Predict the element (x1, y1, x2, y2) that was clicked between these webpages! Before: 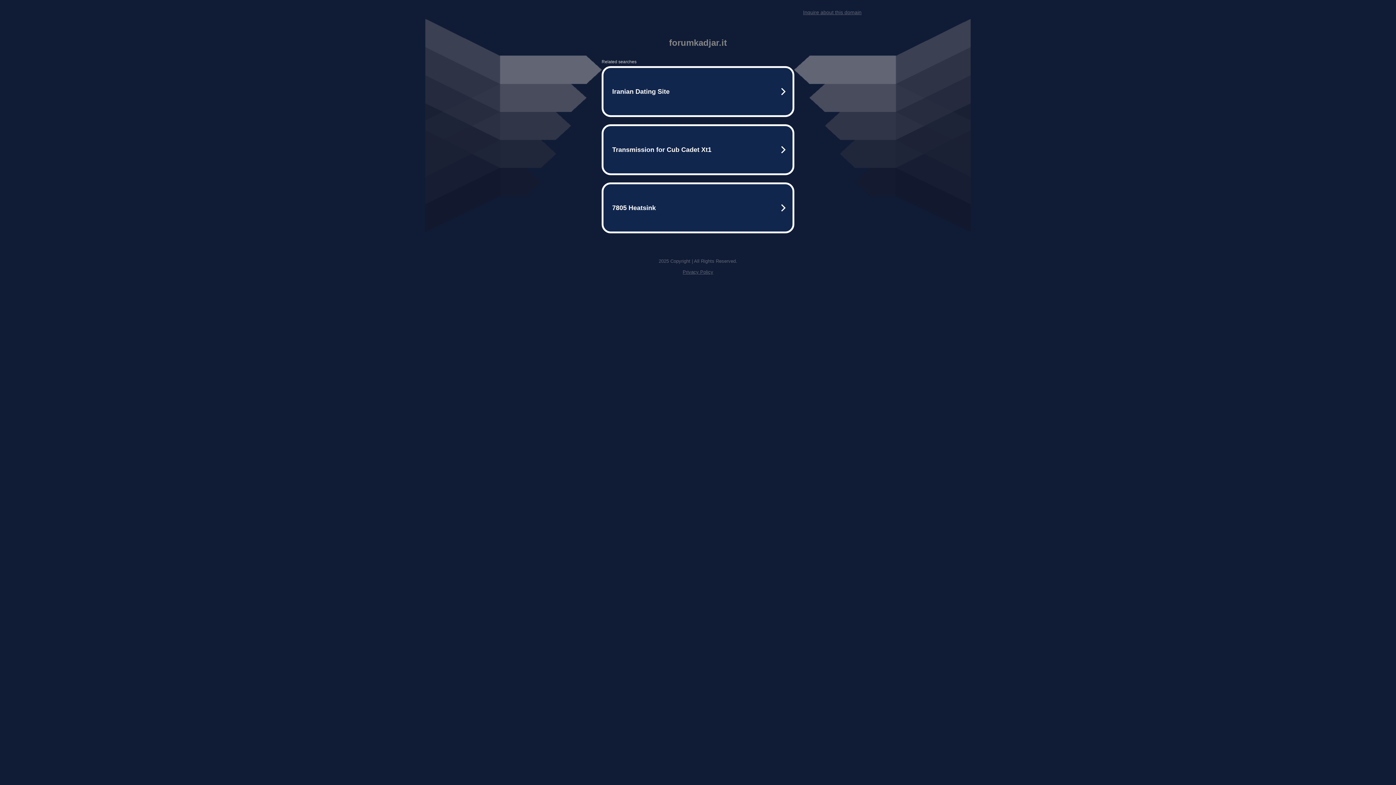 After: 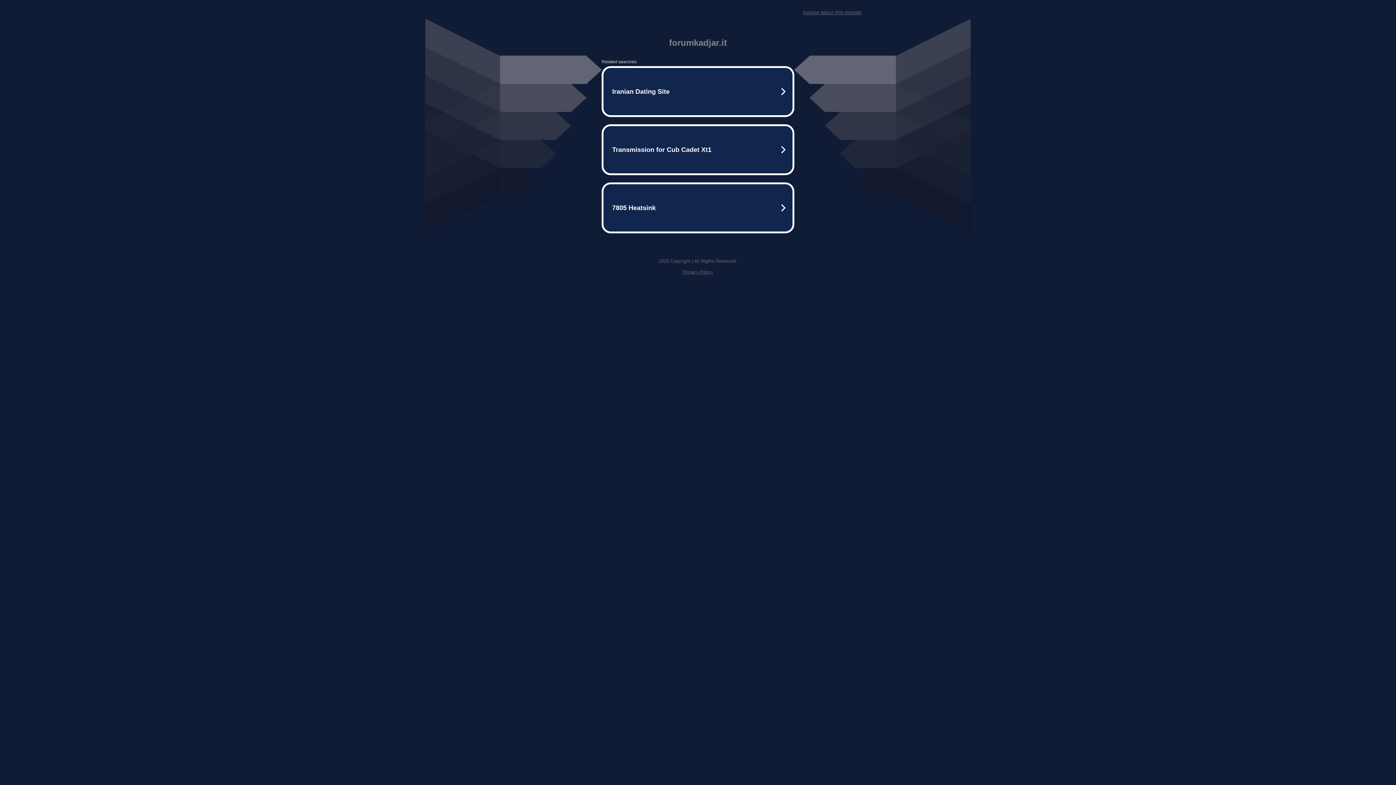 Action: label: Inquire about this domain bbox: (803, 9, 861, 15)